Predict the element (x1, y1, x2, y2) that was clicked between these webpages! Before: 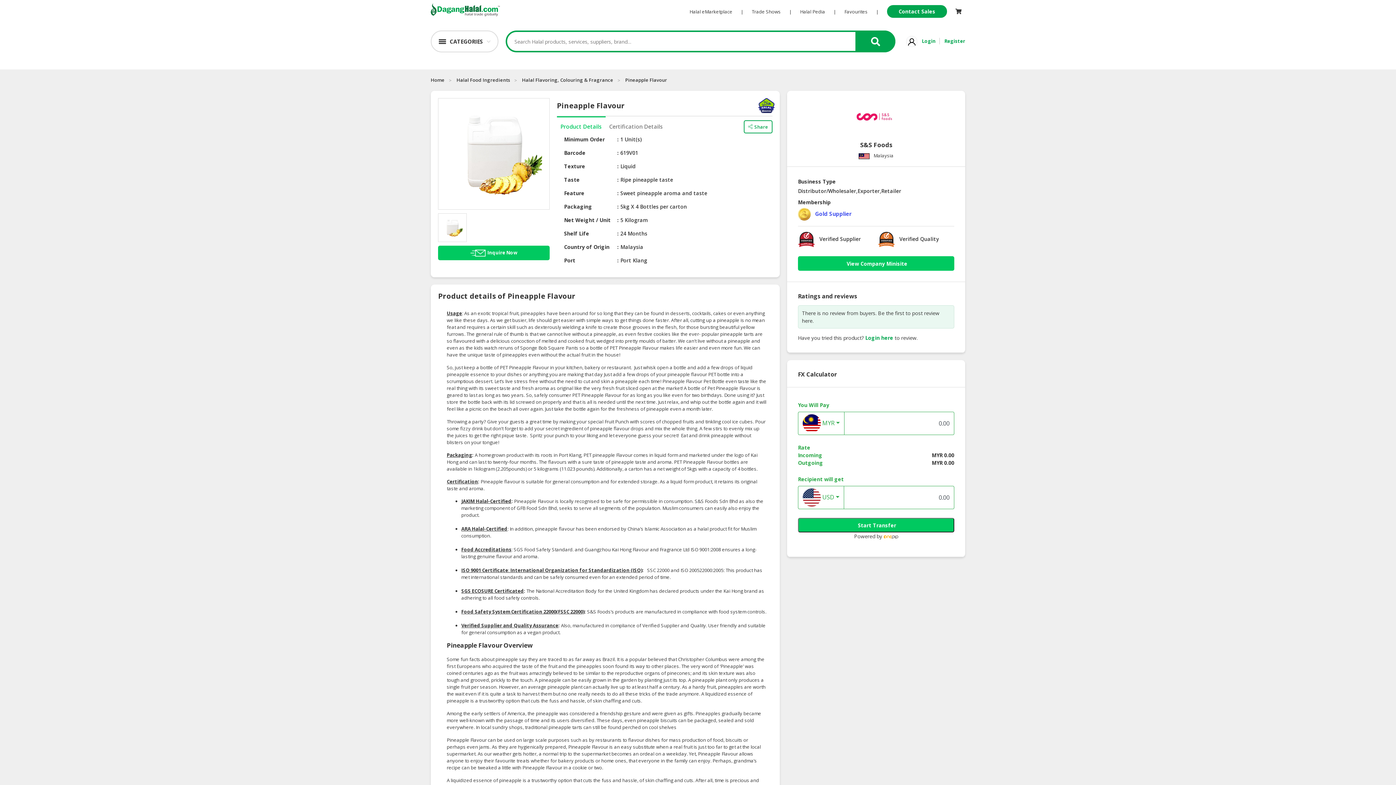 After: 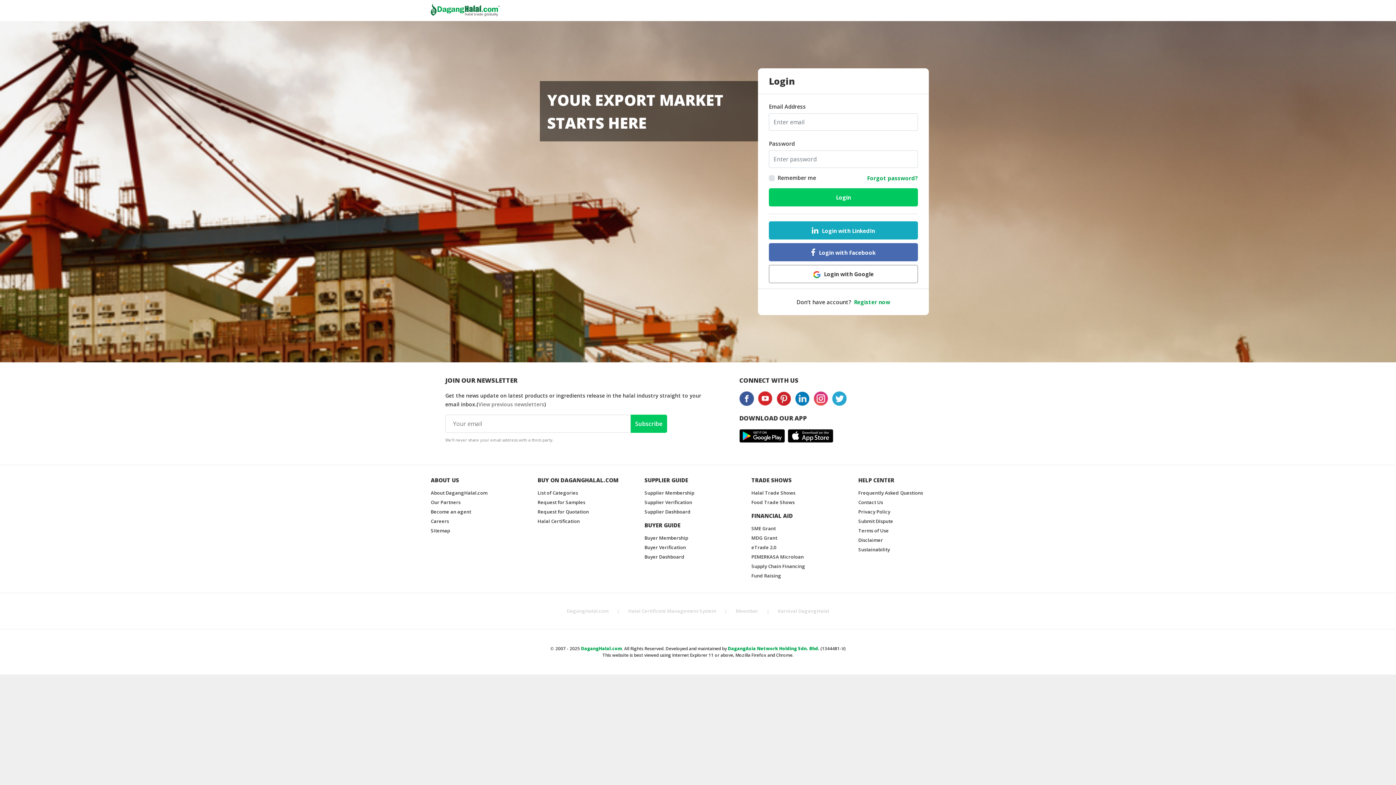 Action: bbox: (948, 8, 965, 14)